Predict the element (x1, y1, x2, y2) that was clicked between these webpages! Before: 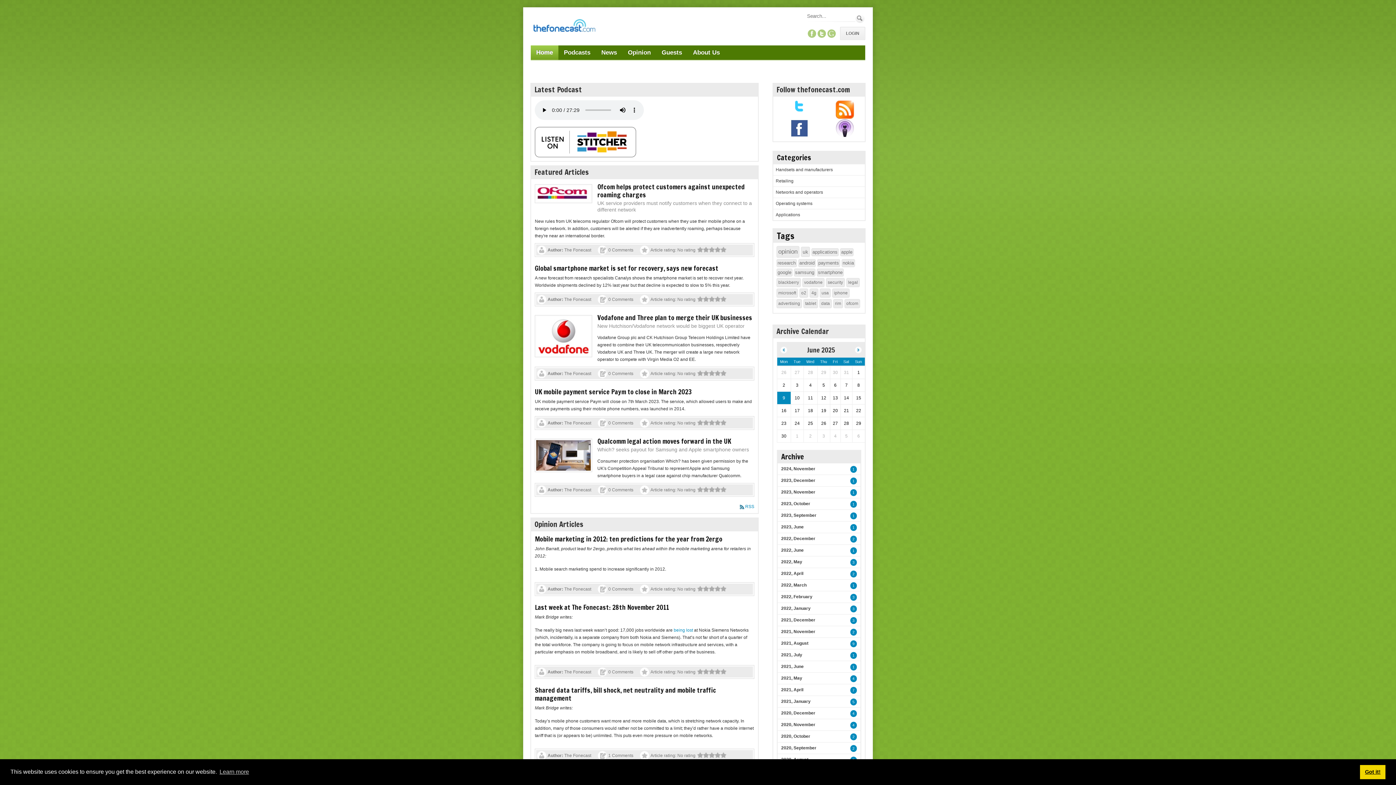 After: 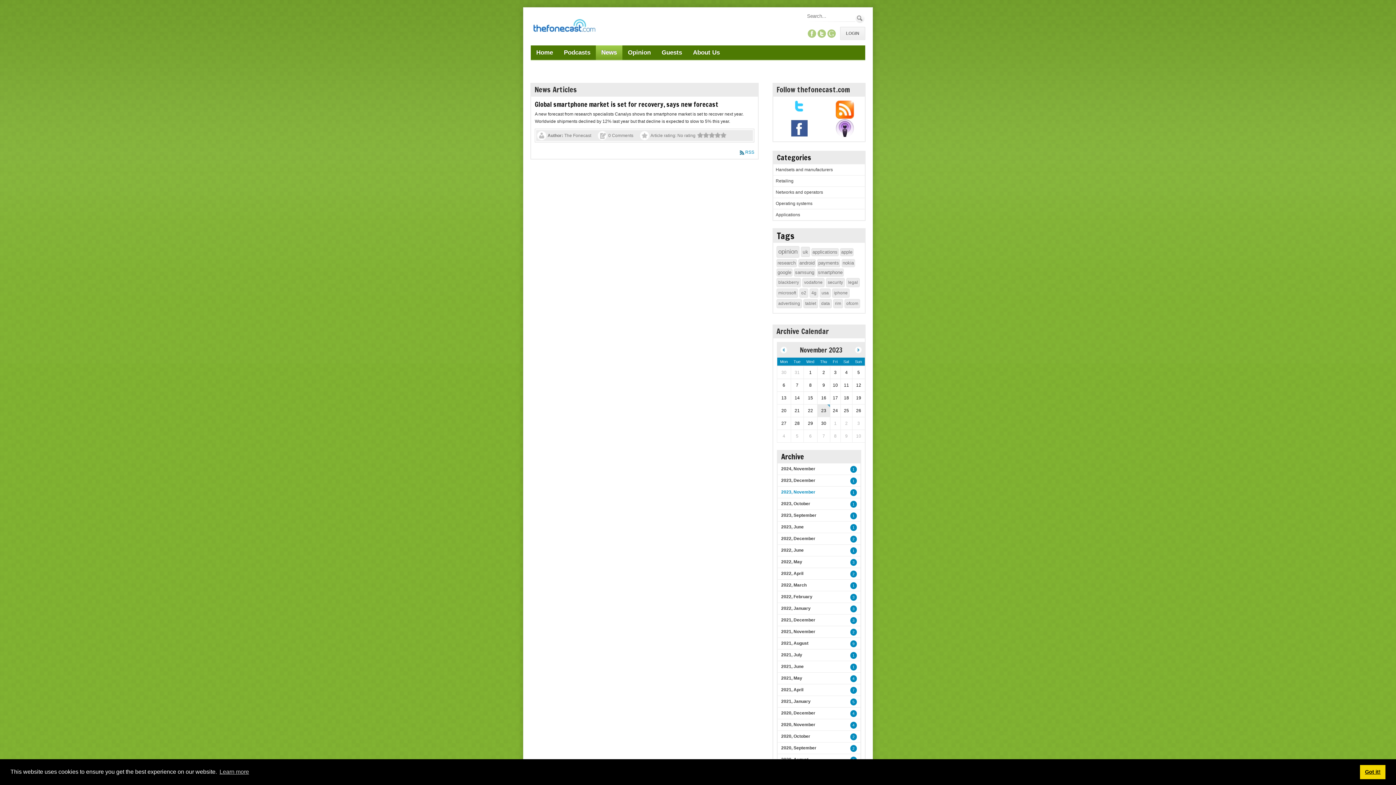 Action: bbox: (850, 489, 857, 496) label: 1